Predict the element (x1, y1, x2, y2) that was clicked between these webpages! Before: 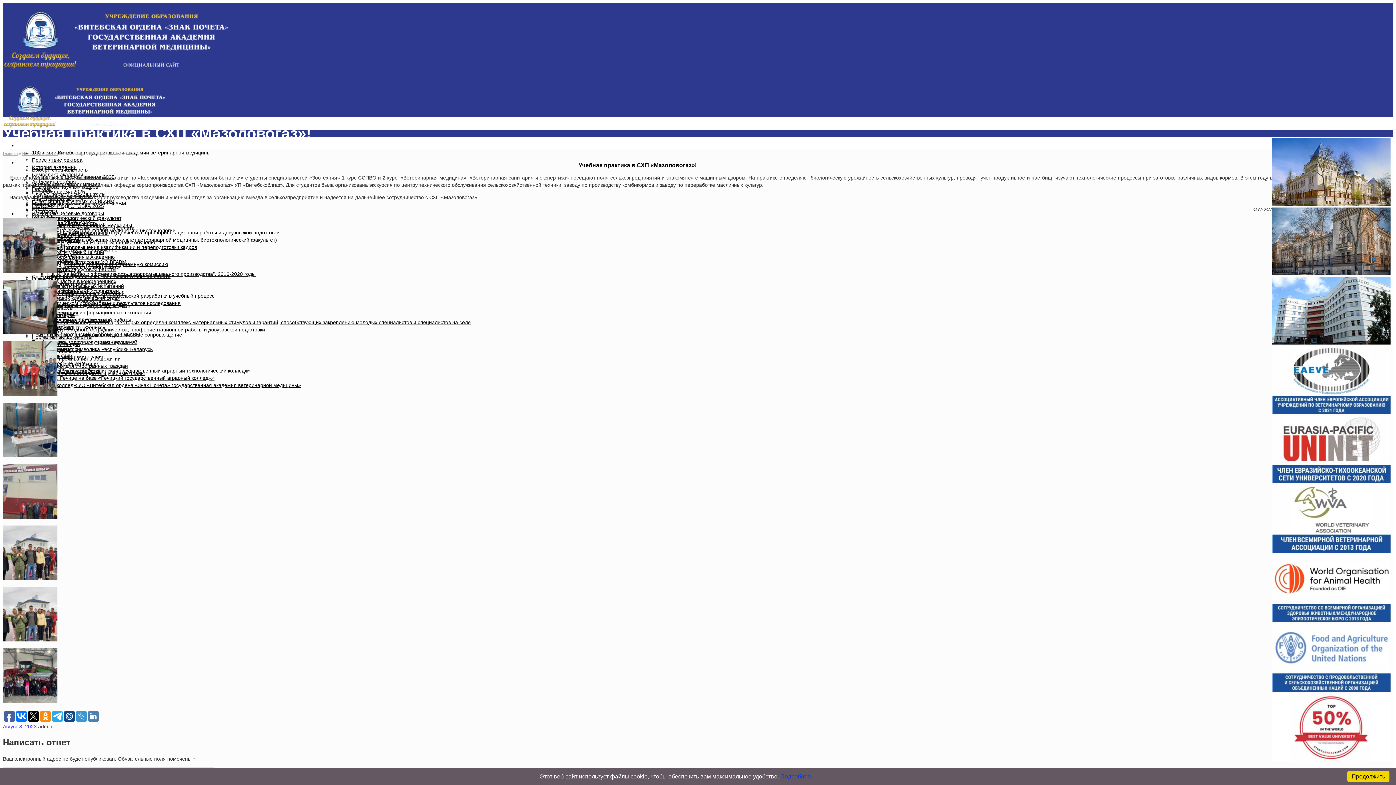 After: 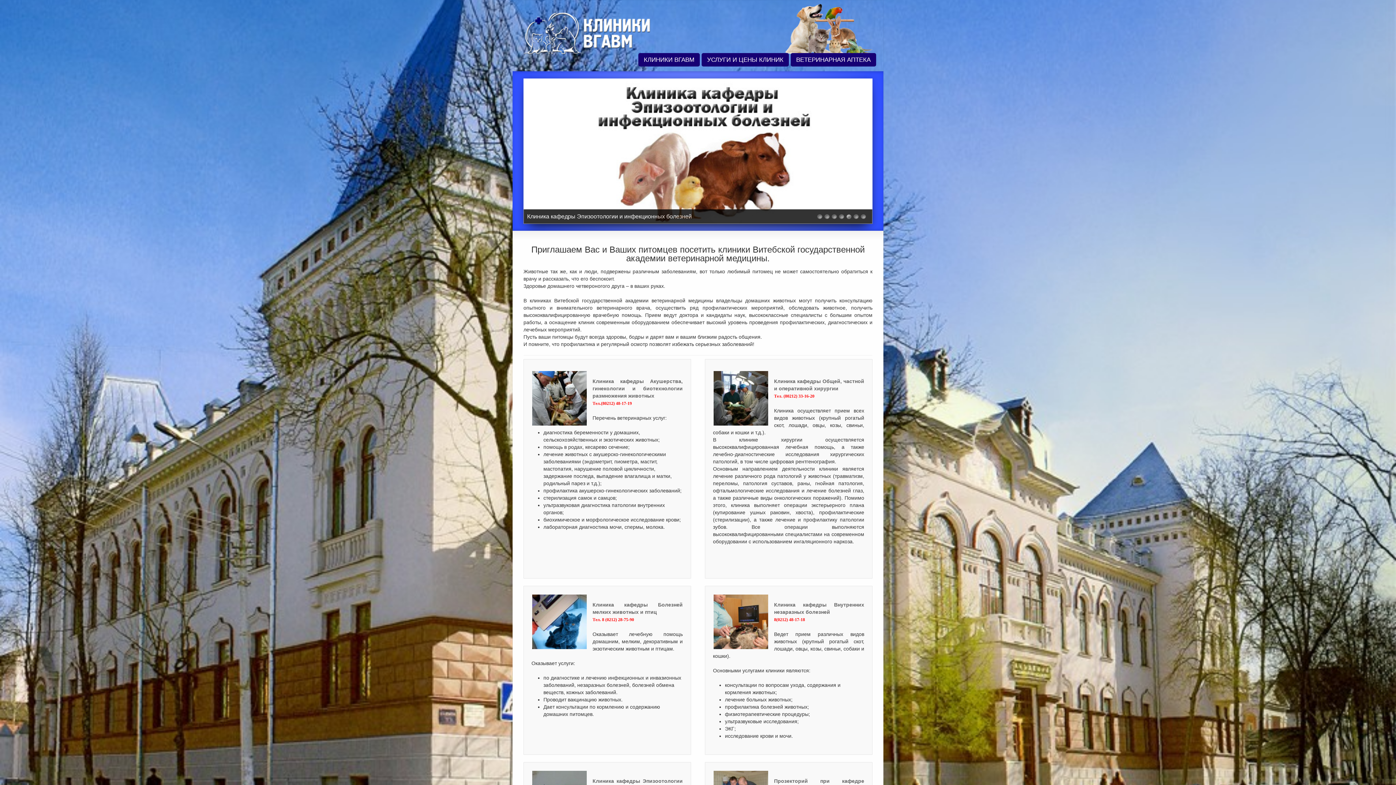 Action: label: УСЛУГИ ВГАВМ bbox: (17, 206, 73, 220)